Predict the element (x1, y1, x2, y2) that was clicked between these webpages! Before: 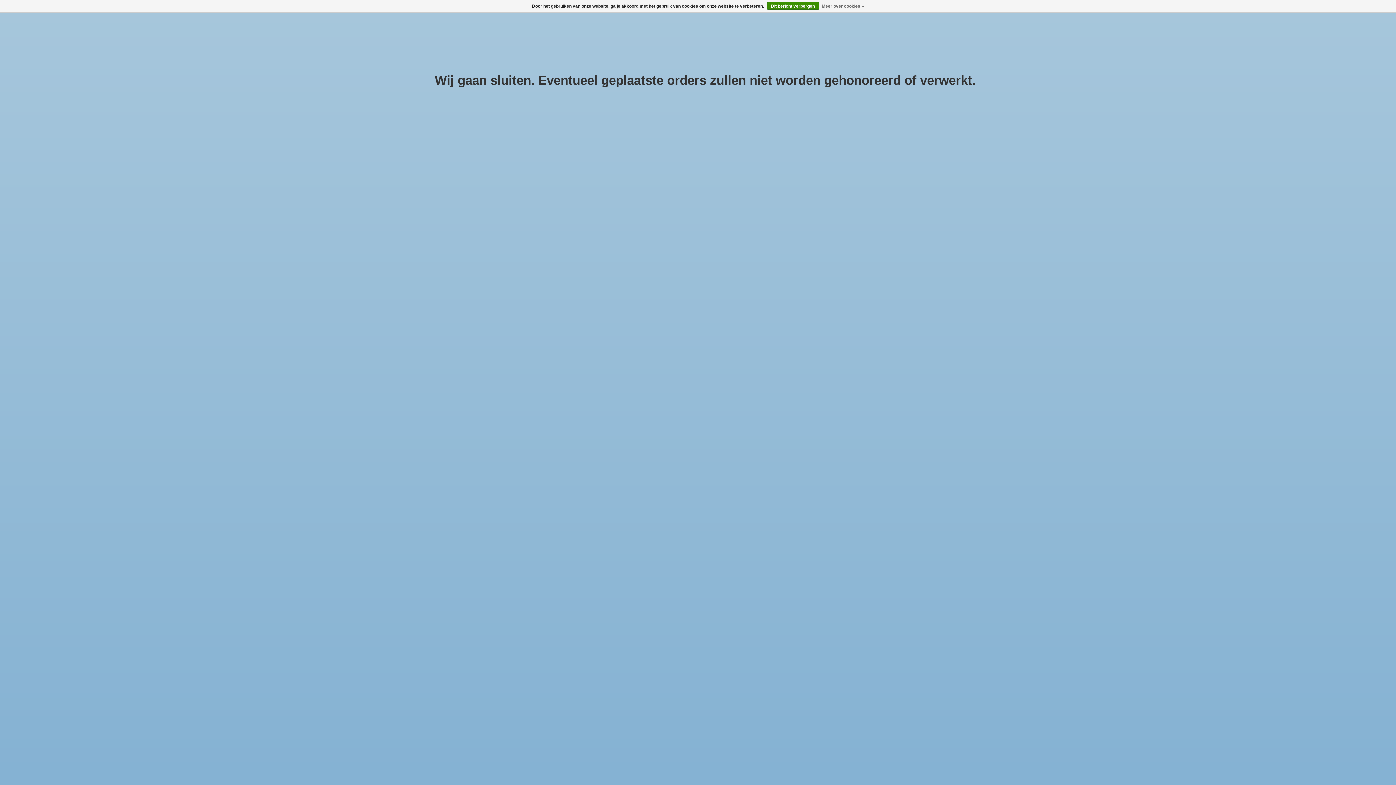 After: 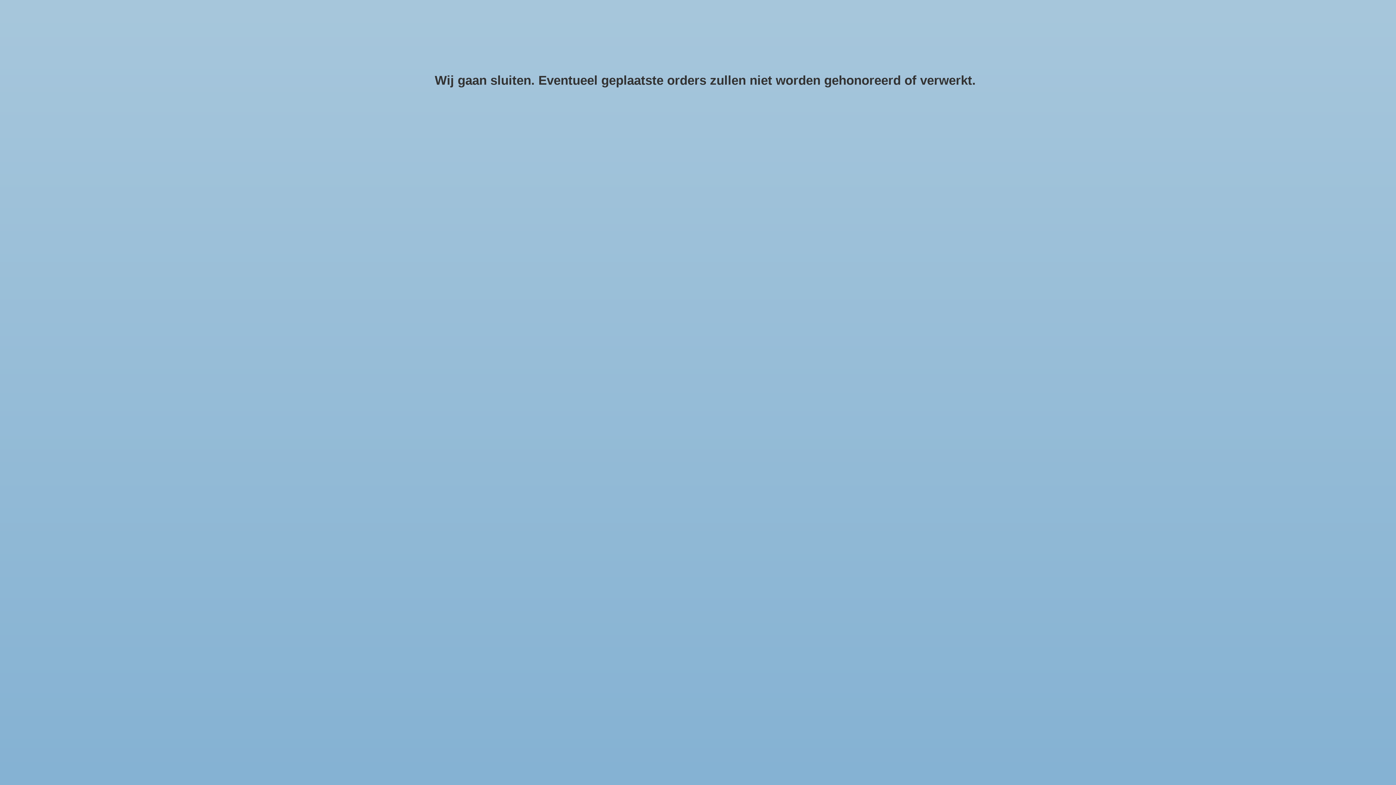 Action: label: Dit bericht verbergen bbox: (767, 1, 819, 9)